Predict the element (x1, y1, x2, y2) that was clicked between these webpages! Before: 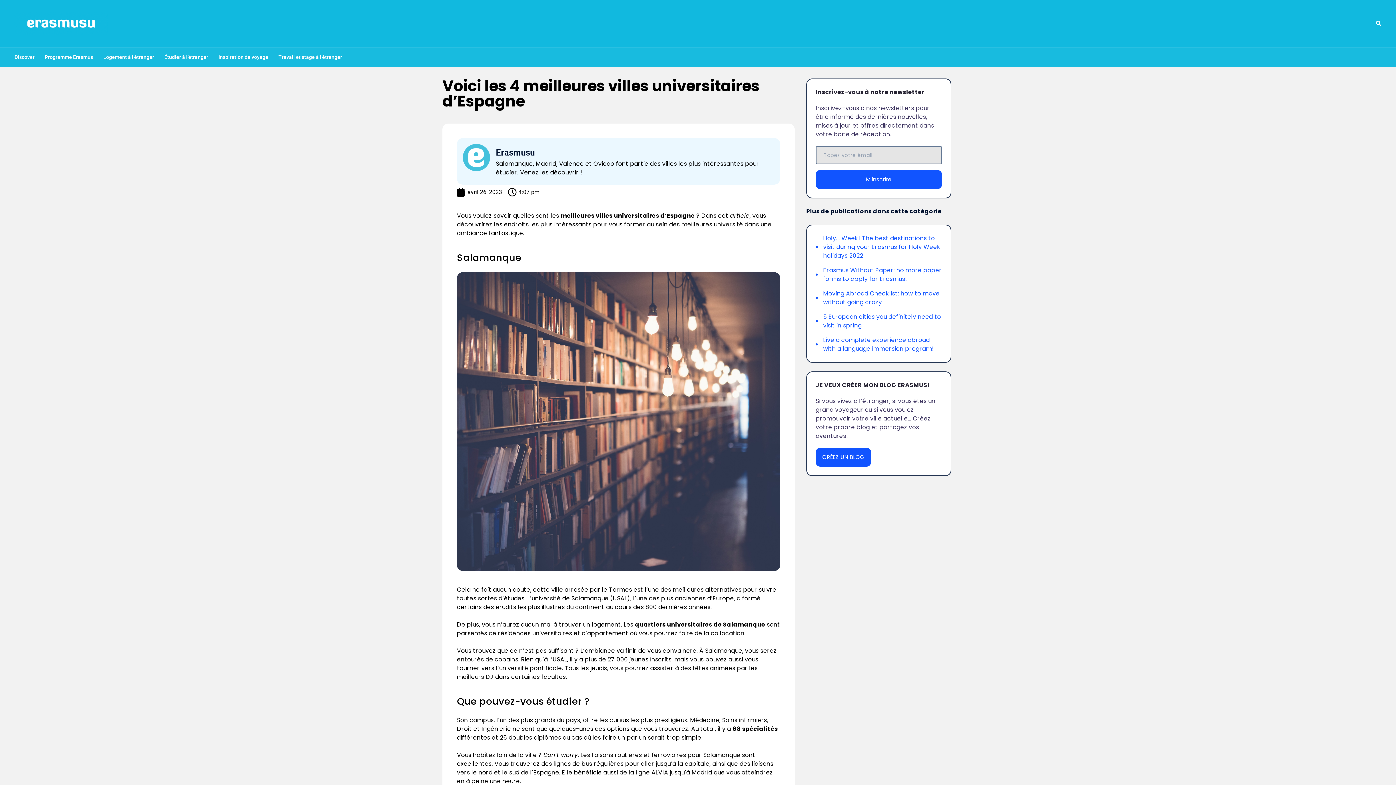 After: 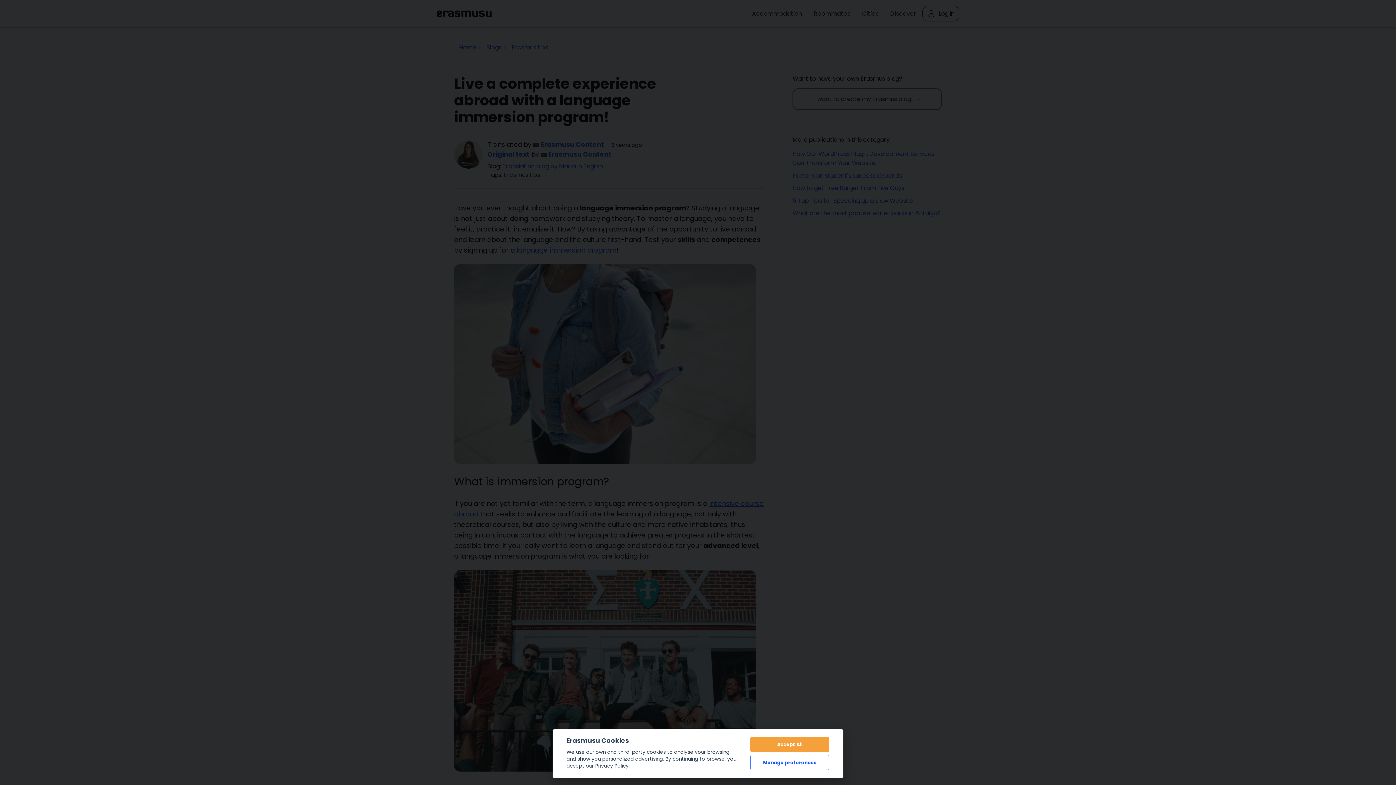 Action: bbox: (815, 336, 942, 353) label: Live a complete experience abroad with a language immersion program!